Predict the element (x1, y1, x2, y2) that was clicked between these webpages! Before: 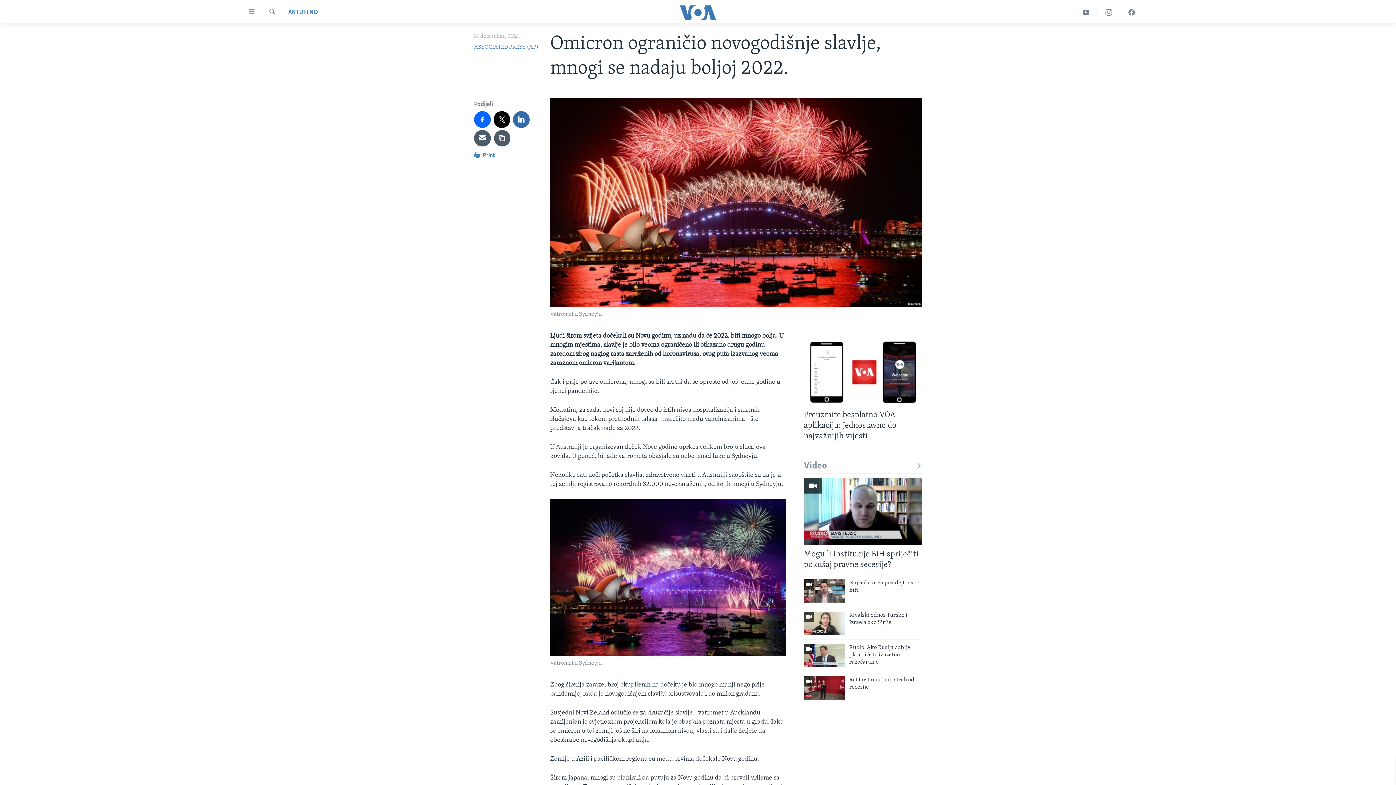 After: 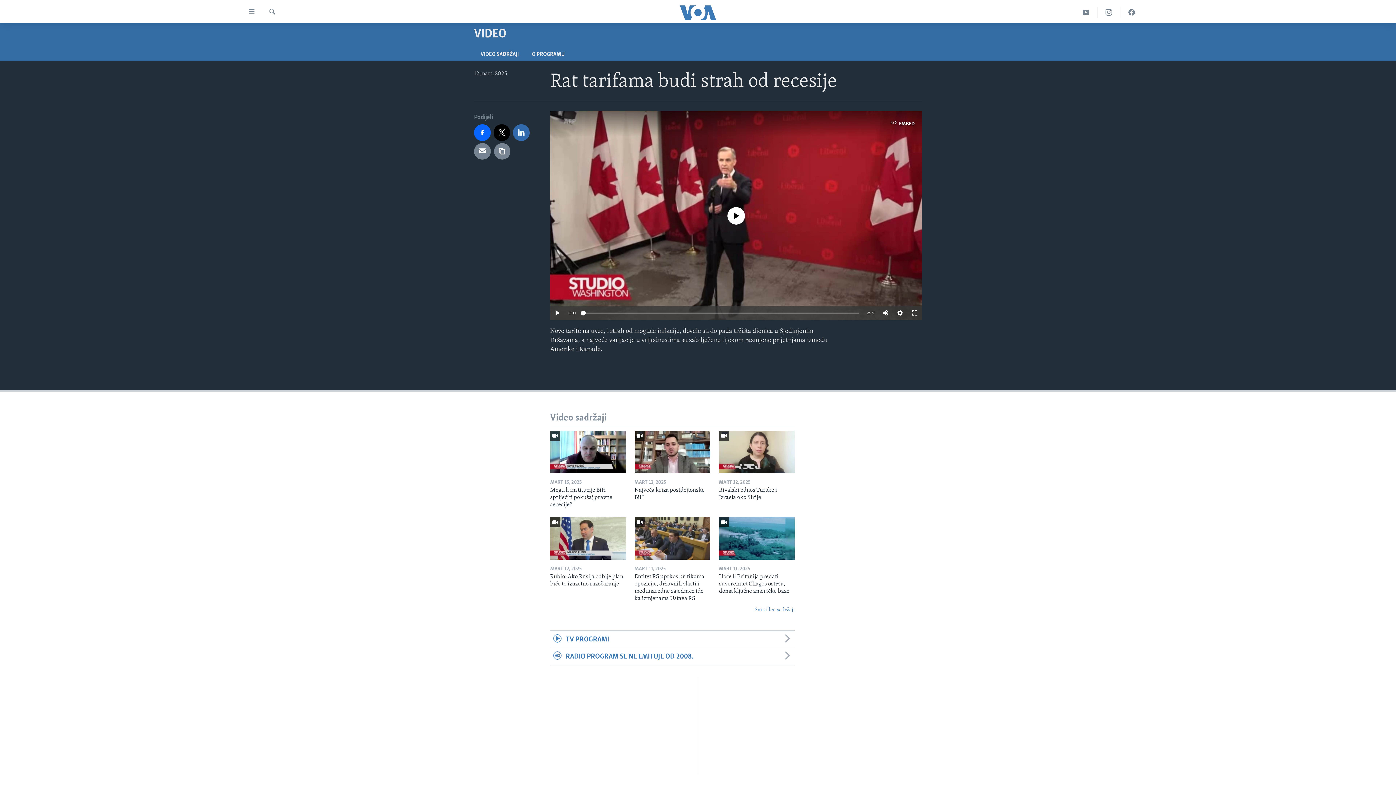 Action: bbox: (804, 676, 845, 700)